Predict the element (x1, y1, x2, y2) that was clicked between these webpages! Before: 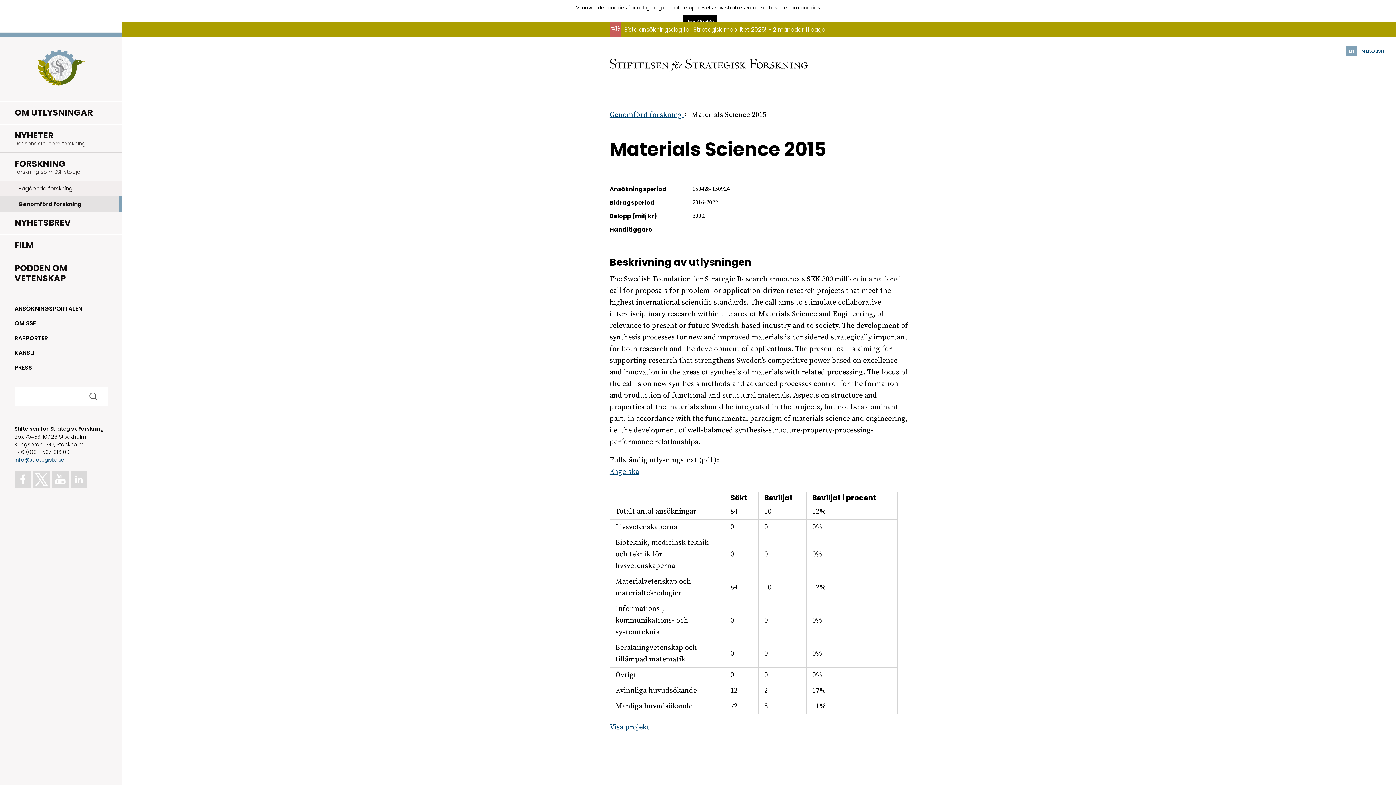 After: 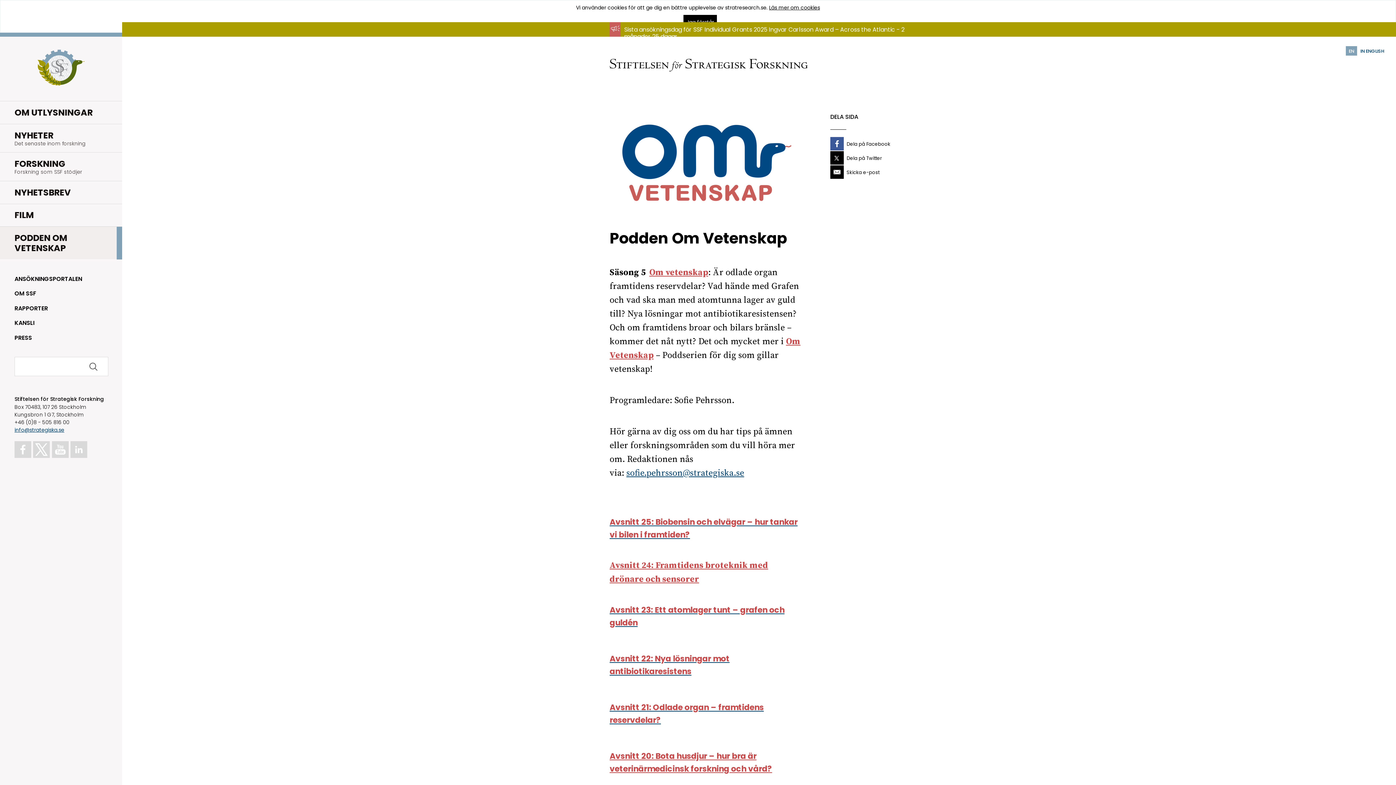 Action: bbox: (0, 256, 122, 289) label: PODDEN OM VETENSKAP